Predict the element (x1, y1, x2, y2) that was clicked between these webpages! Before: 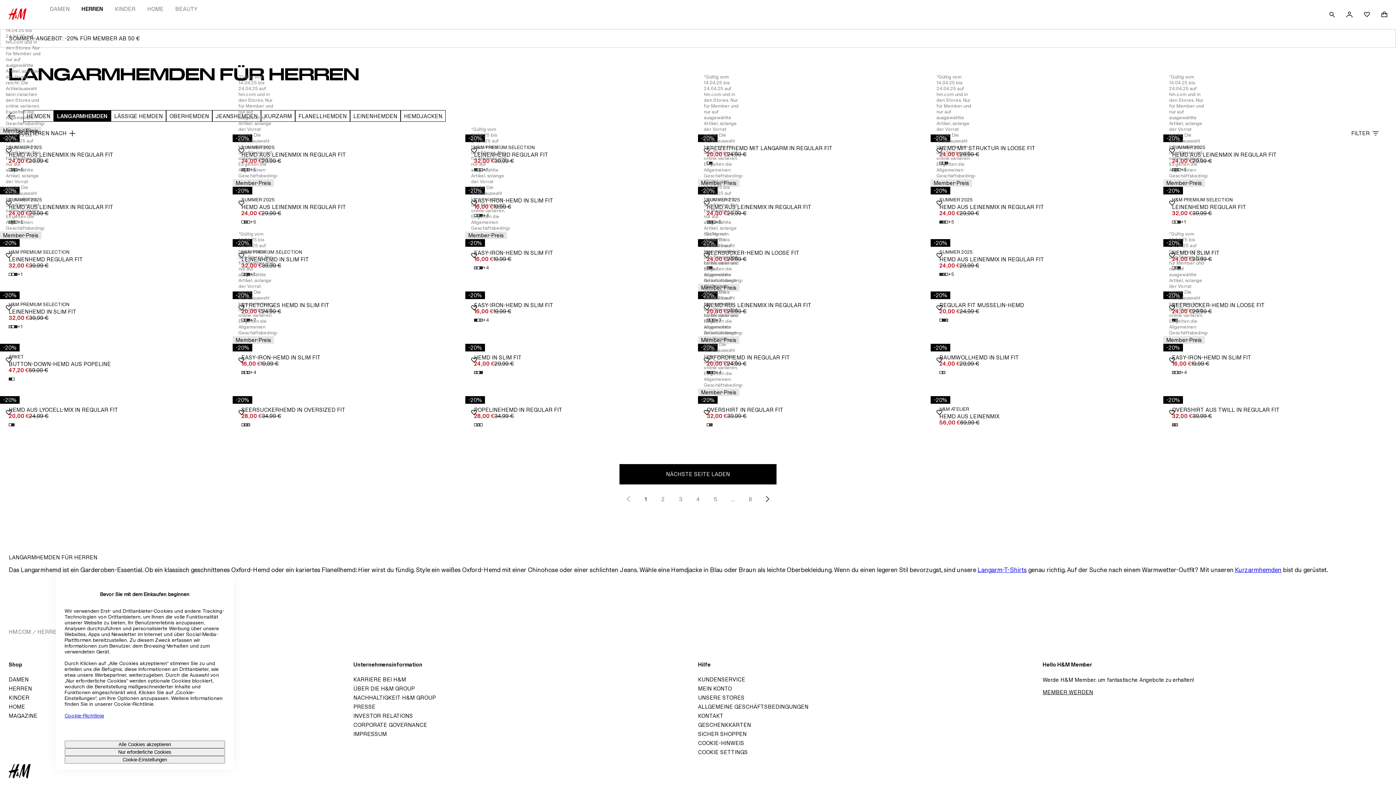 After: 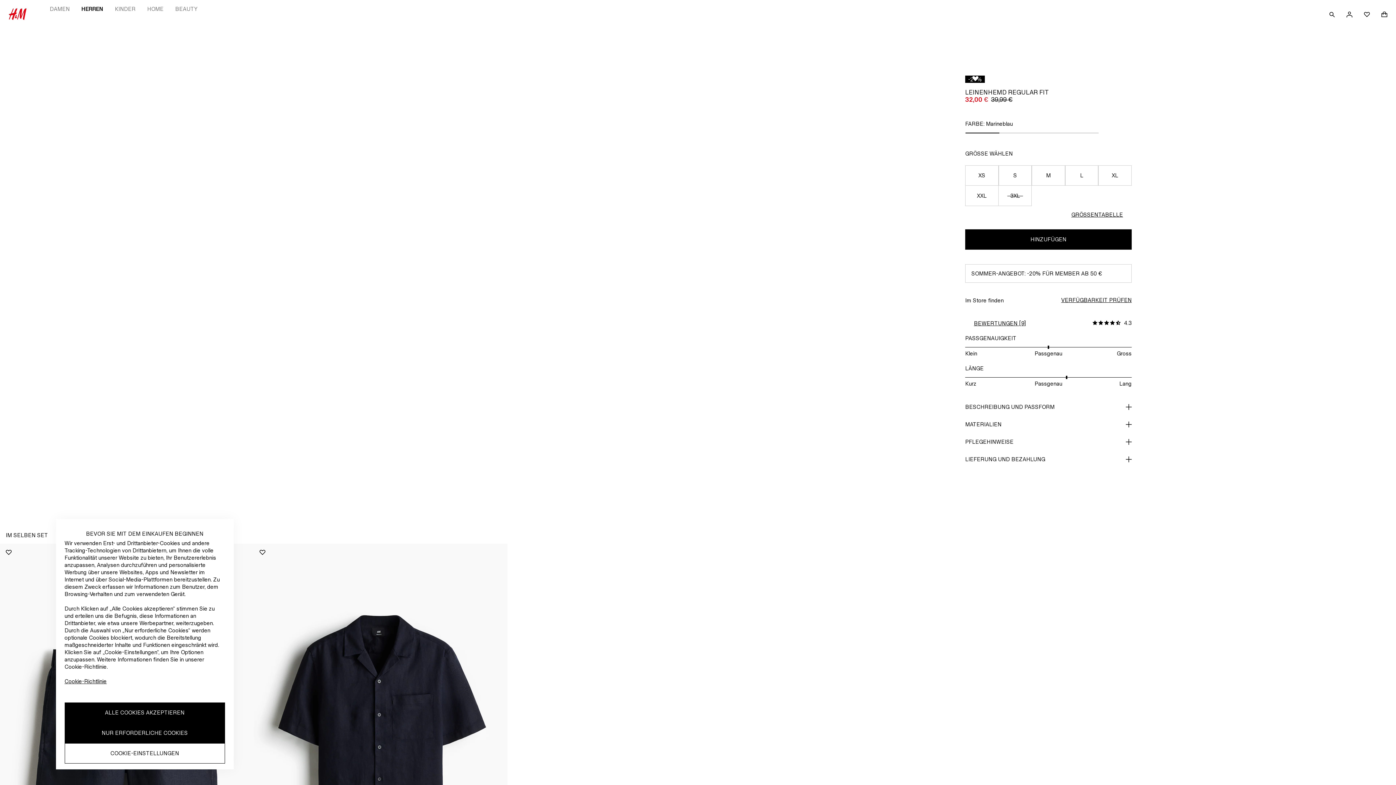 Action: bbox: (474, 151, 689, 157) label: LEINENHEMD REGULAR FIT